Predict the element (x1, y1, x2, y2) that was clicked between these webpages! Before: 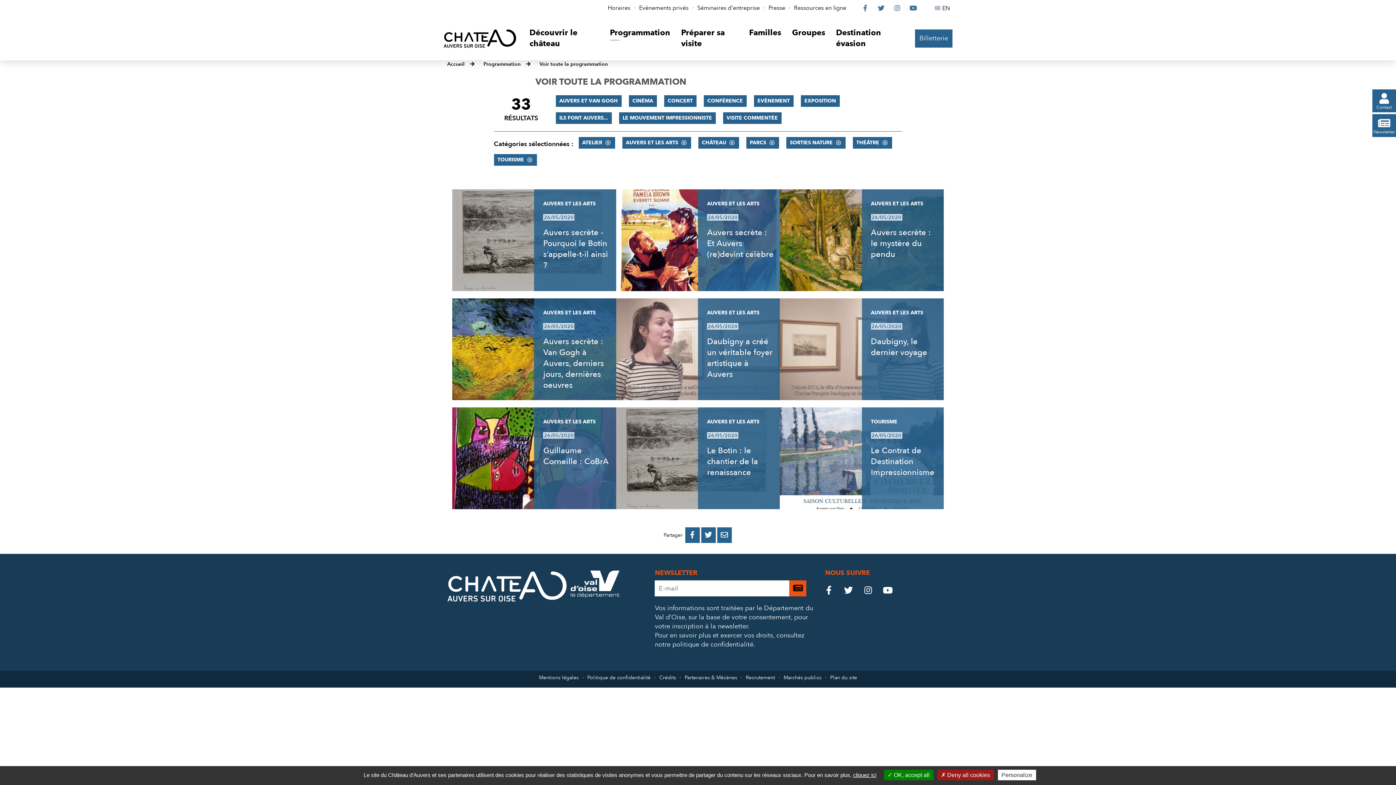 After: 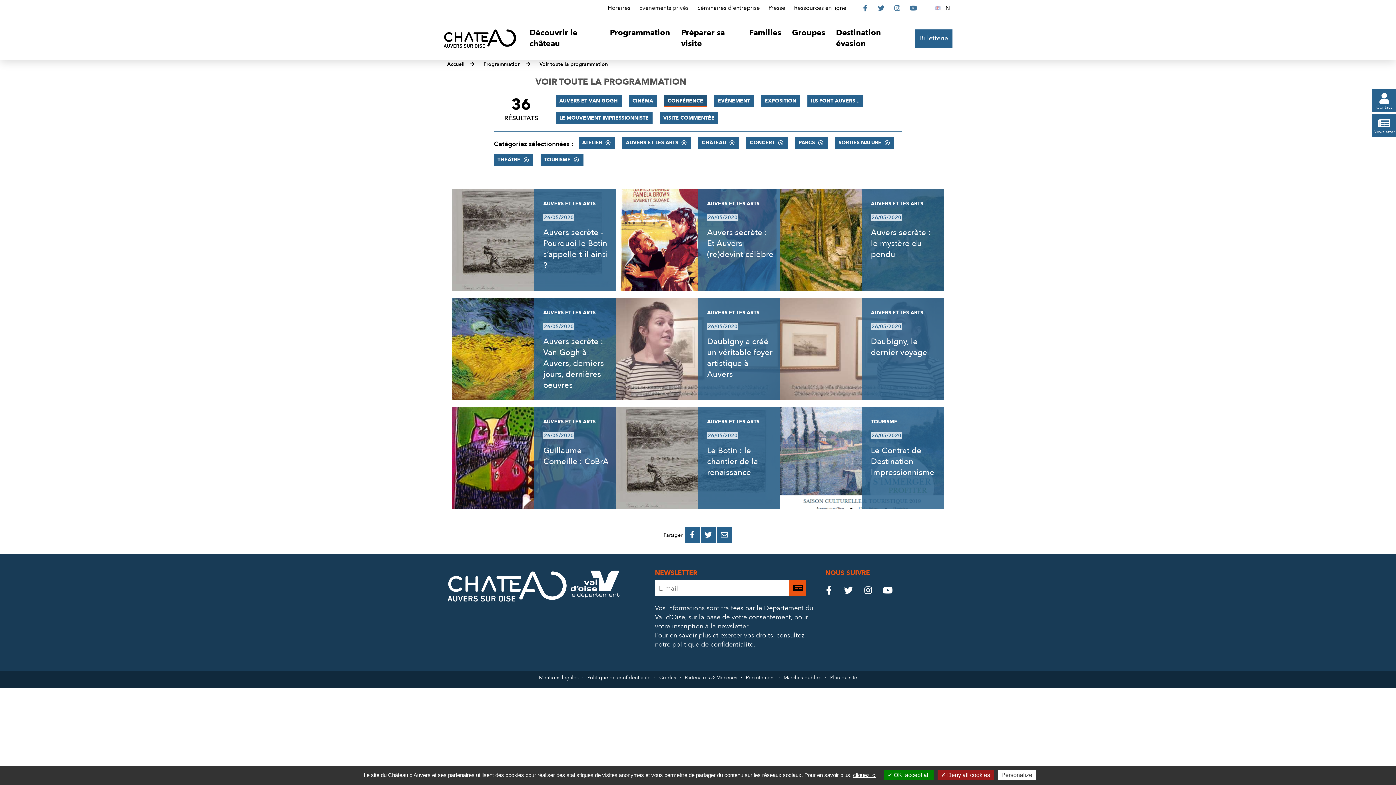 Action: bbox: (664, 95, 696, 106) label: CONCERT